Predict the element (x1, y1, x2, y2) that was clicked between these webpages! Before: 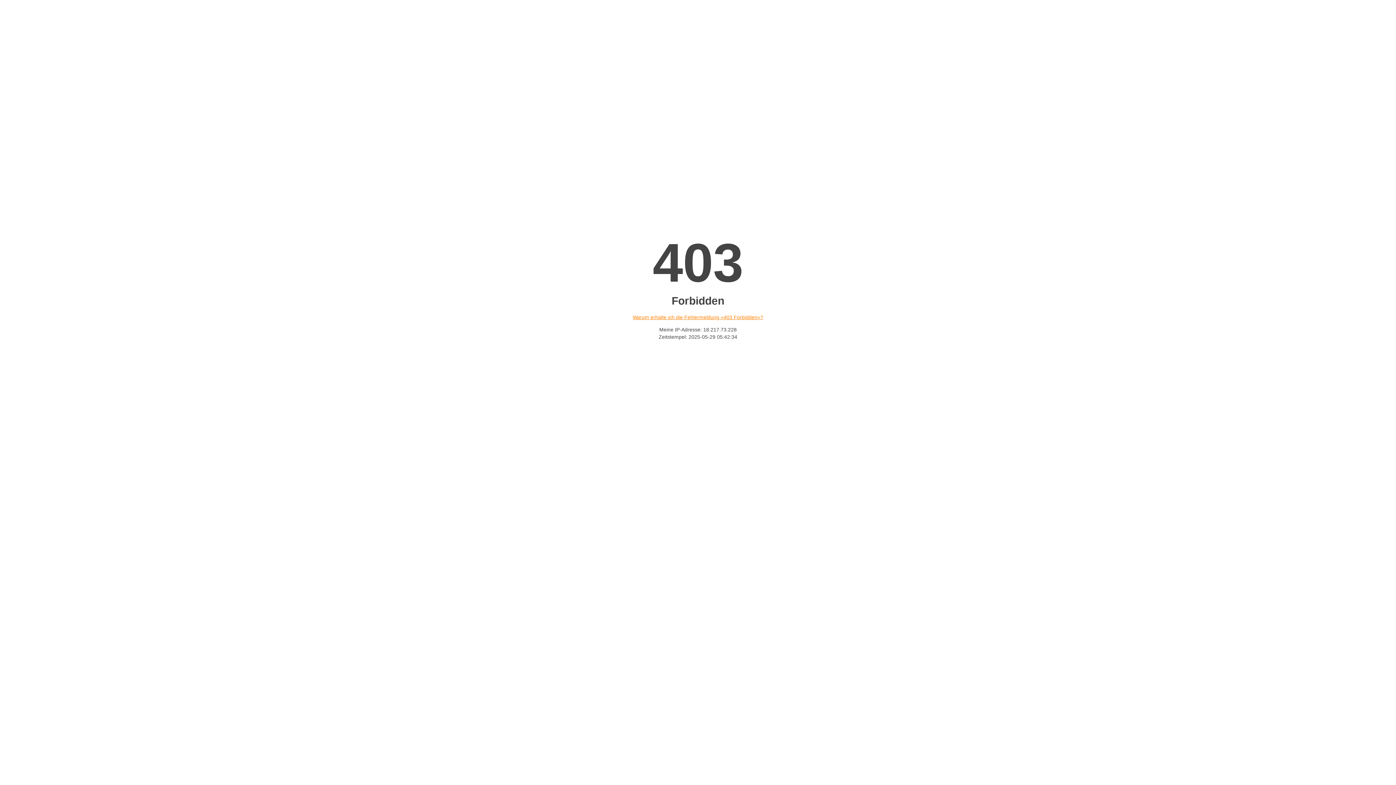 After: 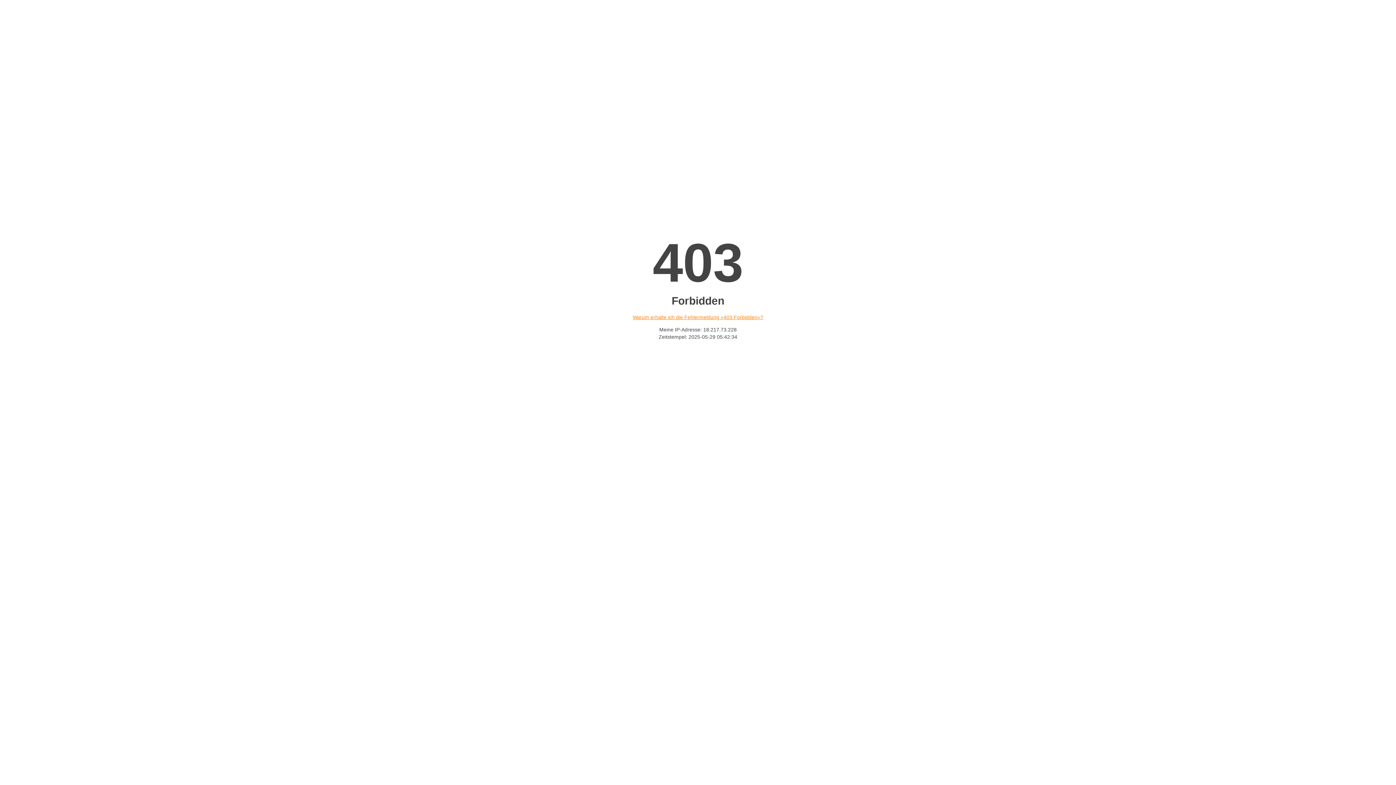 Action: bbox: (632, 314, 763, 320) label: Warum erhalte ich die Fehlermeldung «403 Forbidden»?